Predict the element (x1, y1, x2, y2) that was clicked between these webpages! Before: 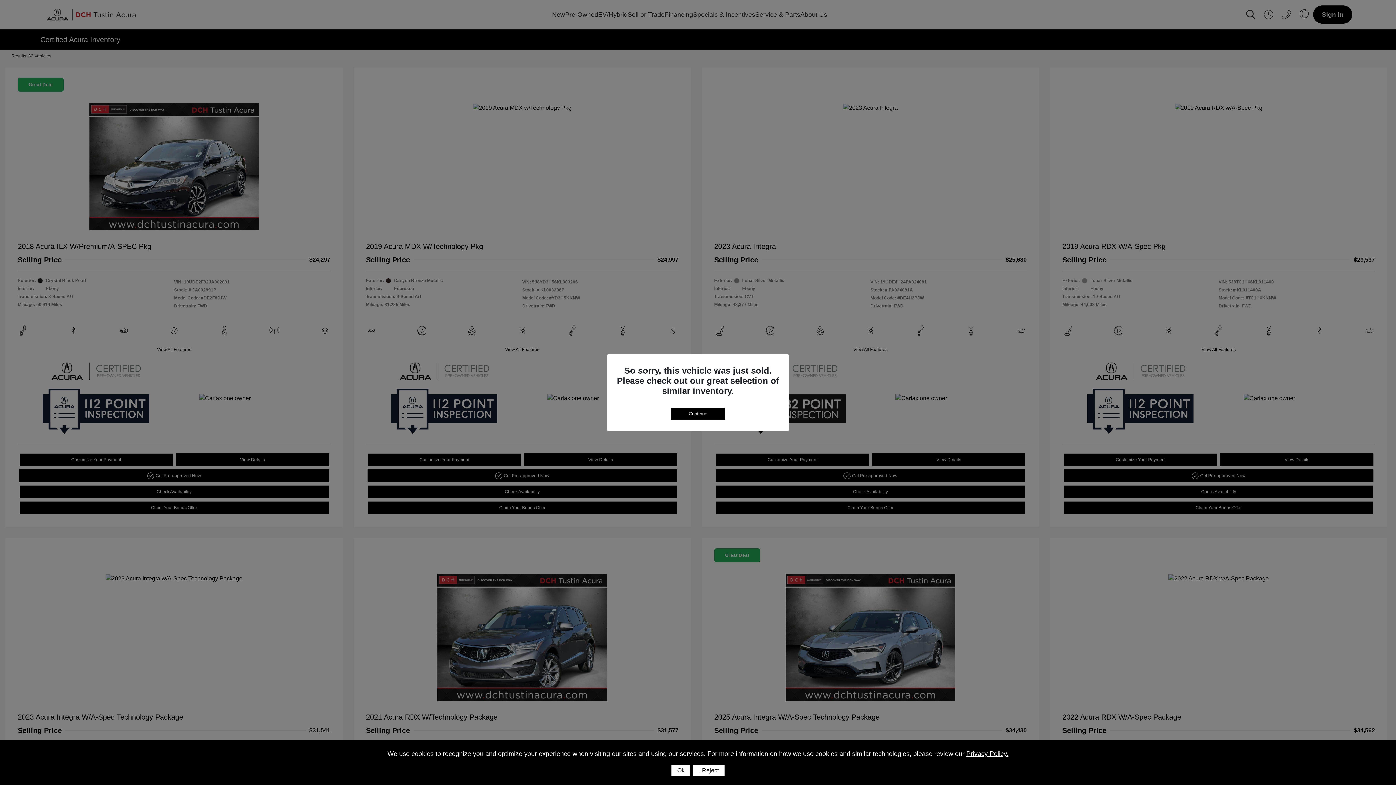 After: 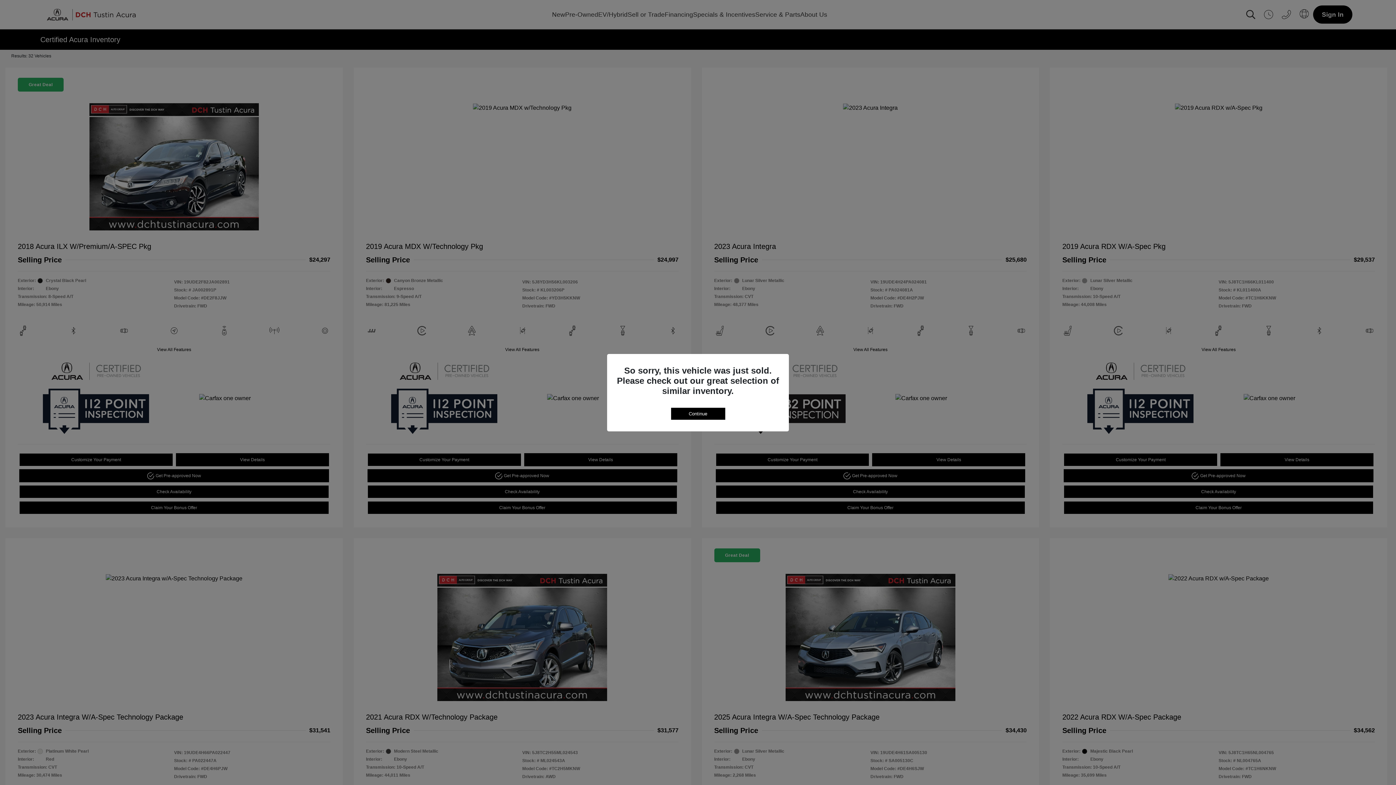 Action: bbox: (671, 765, 690, 776) label: Ok